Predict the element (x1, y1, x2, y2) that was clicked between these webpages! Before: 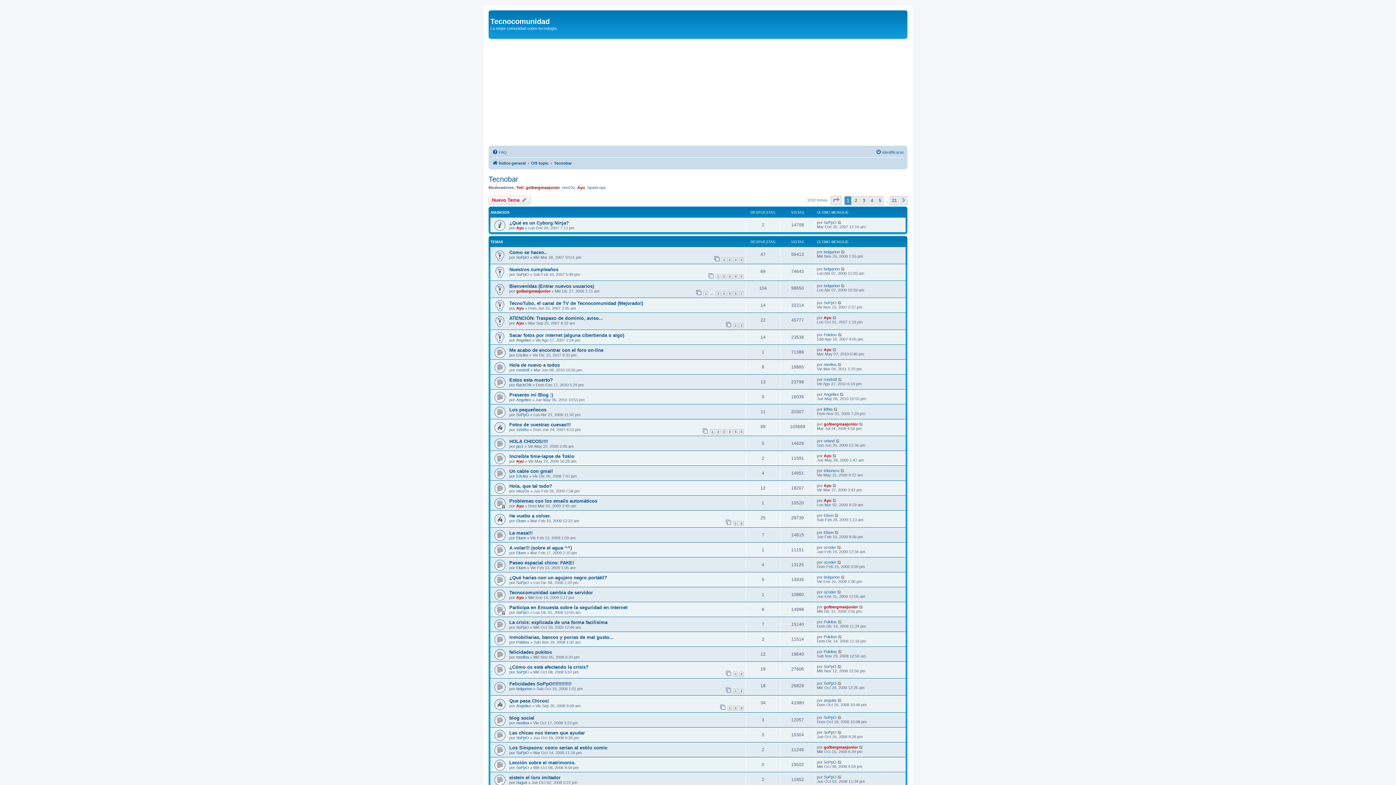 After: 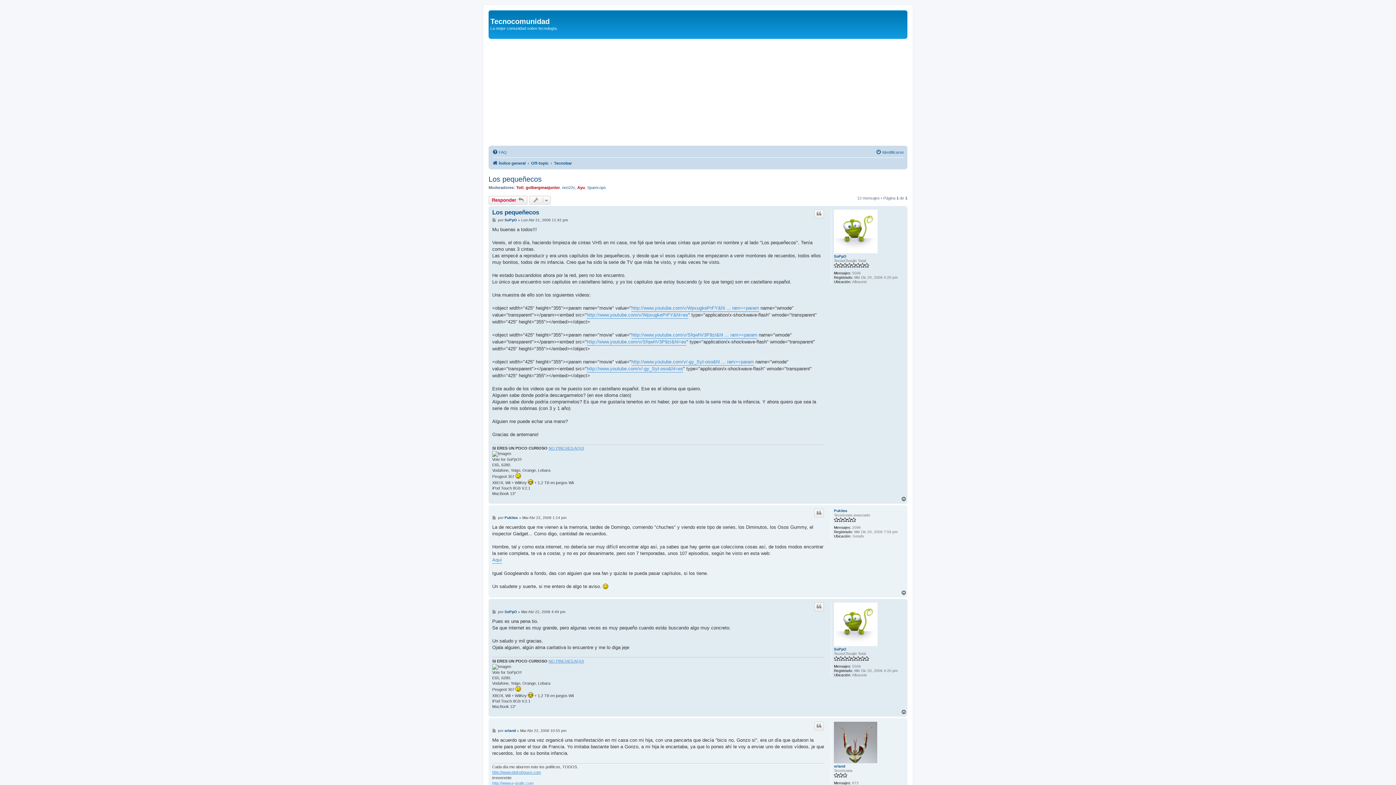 Action: label: Los pequeñecos bbox: (509, 407, 546, 412)